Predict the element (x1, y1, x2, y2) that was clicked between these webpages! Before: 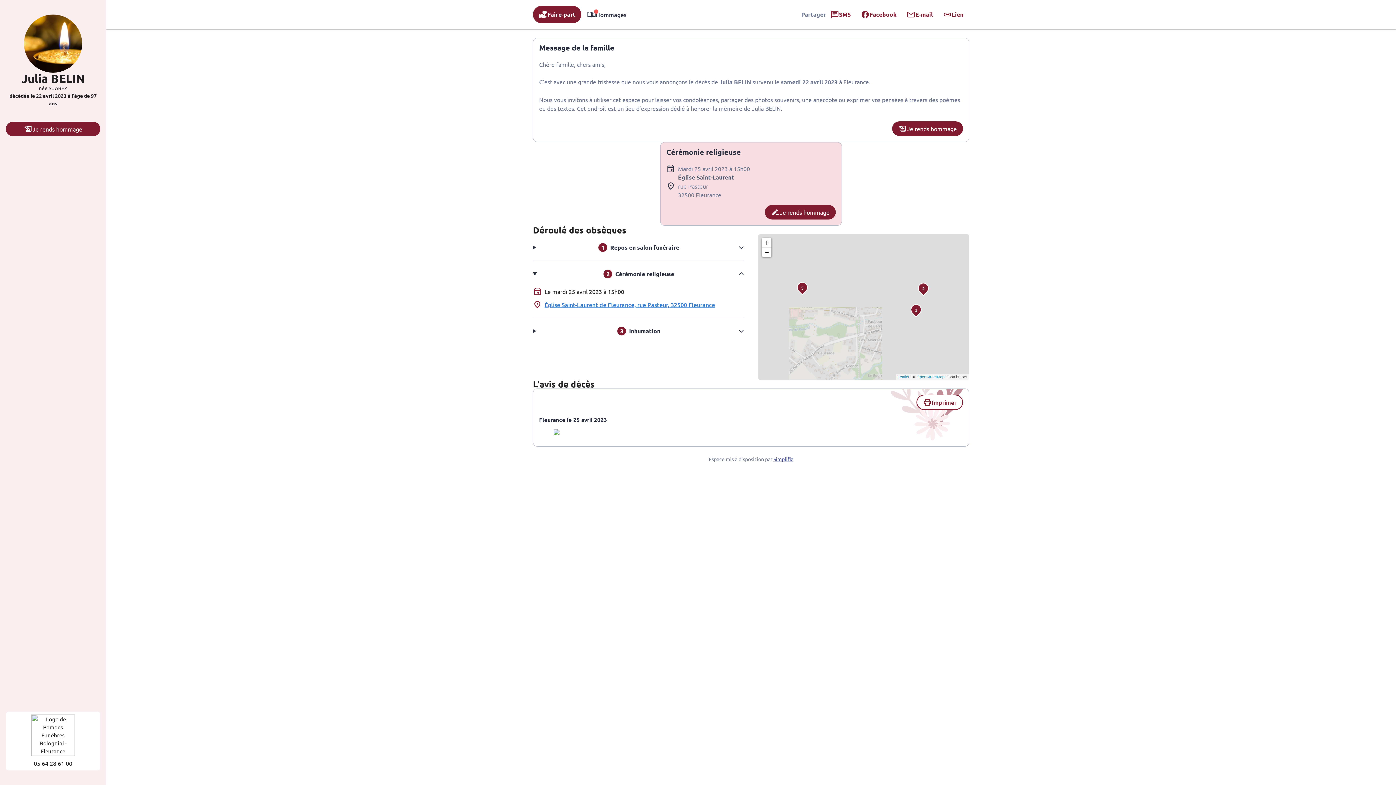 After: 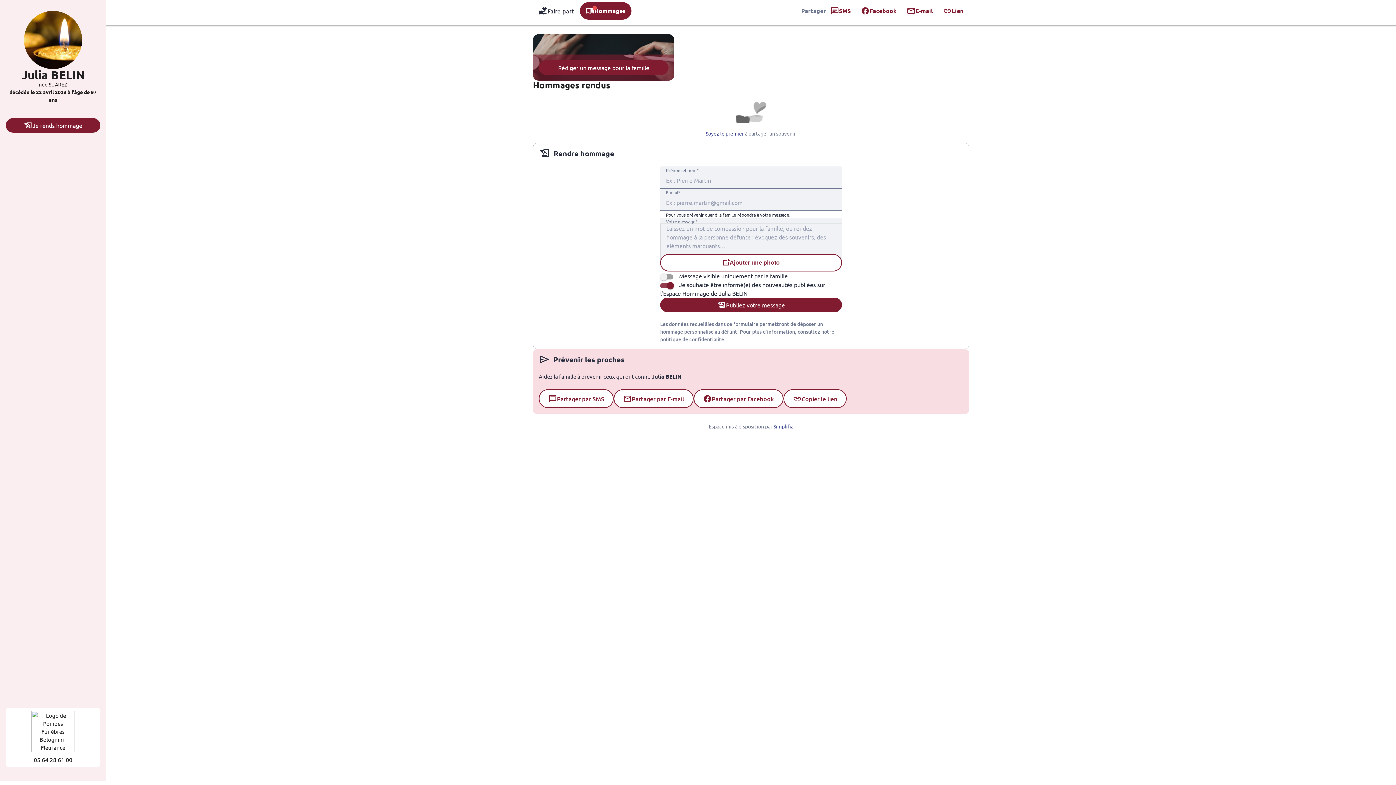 Action: bbox: (892, 121, 963, 136) label: Je rends hommage